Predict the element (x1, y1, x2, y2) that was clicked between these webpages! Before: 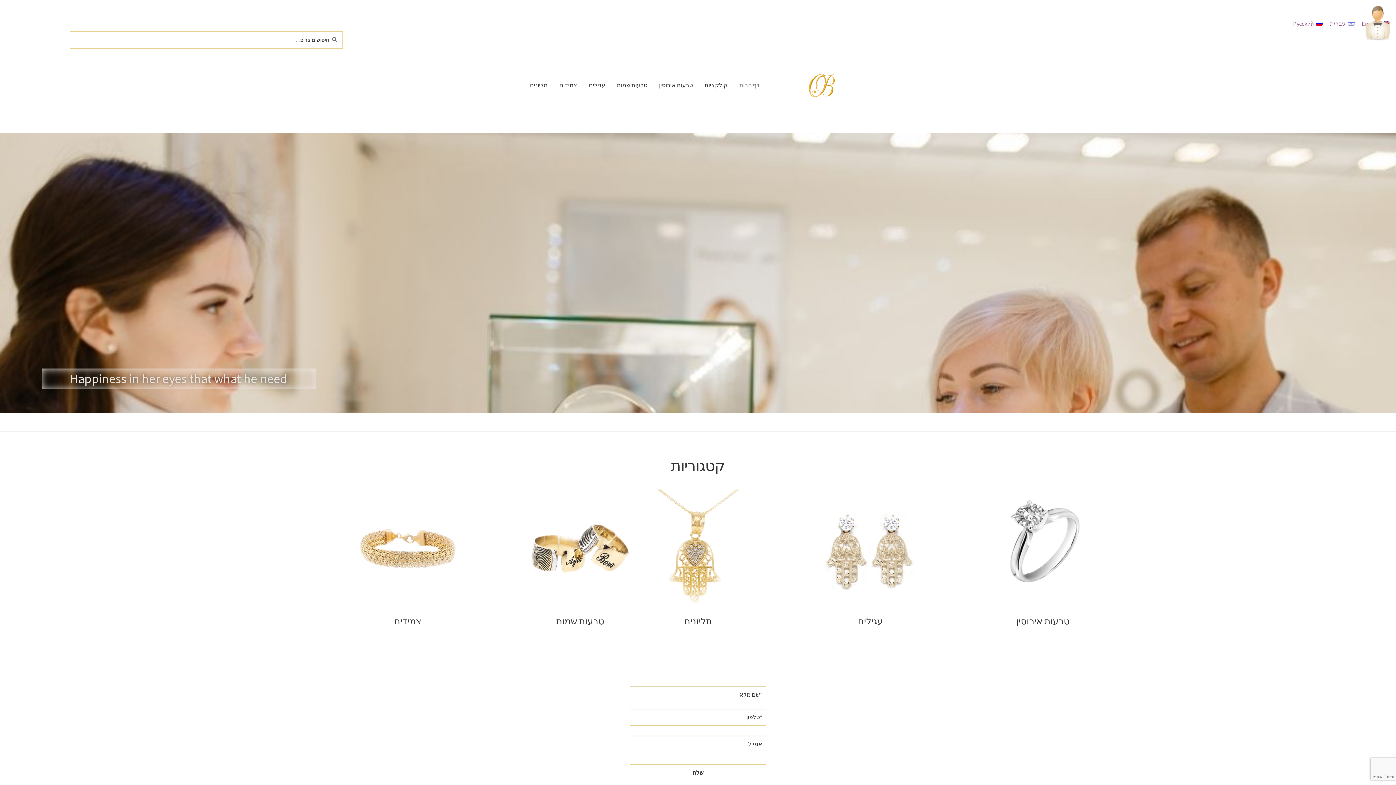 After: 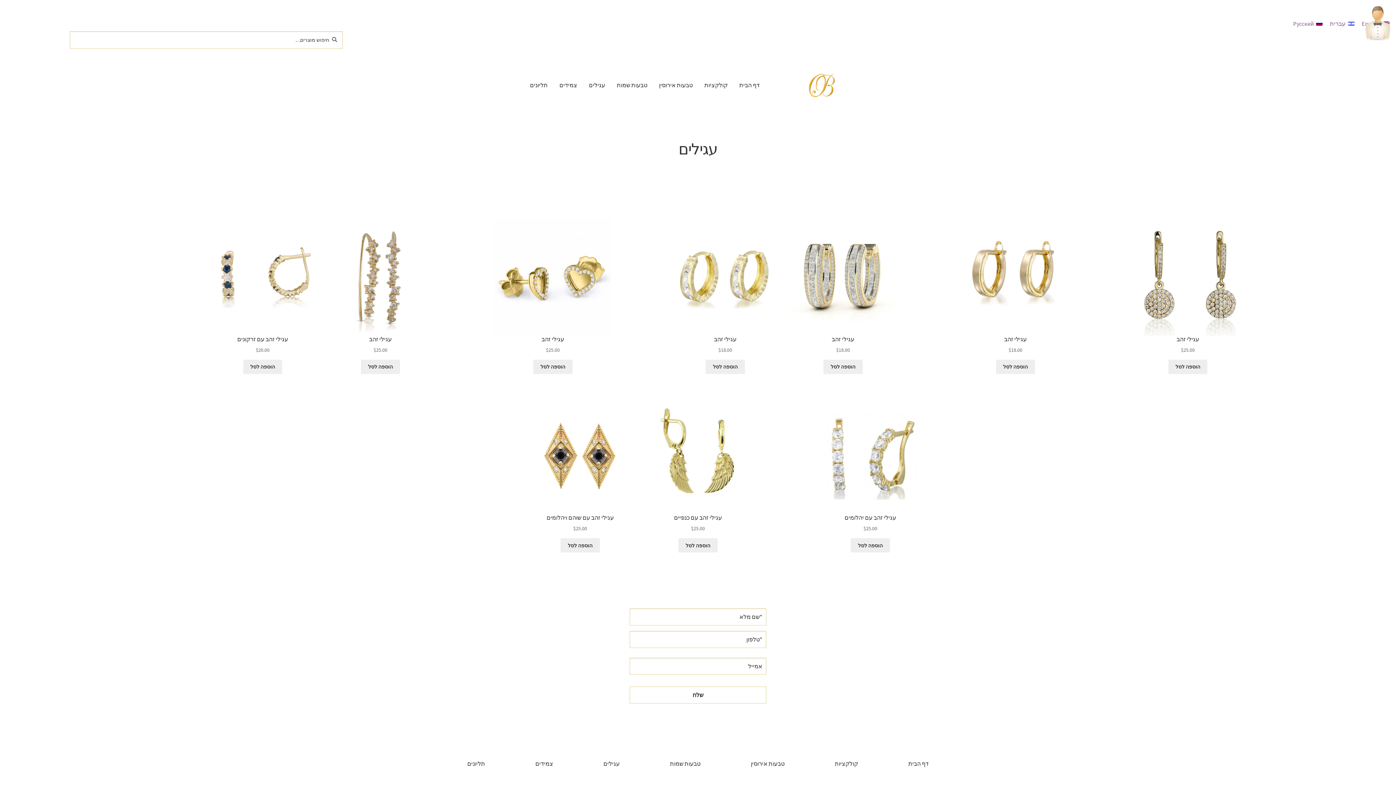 Action: bbox: (811, 489, 929, 631) label: עגילים